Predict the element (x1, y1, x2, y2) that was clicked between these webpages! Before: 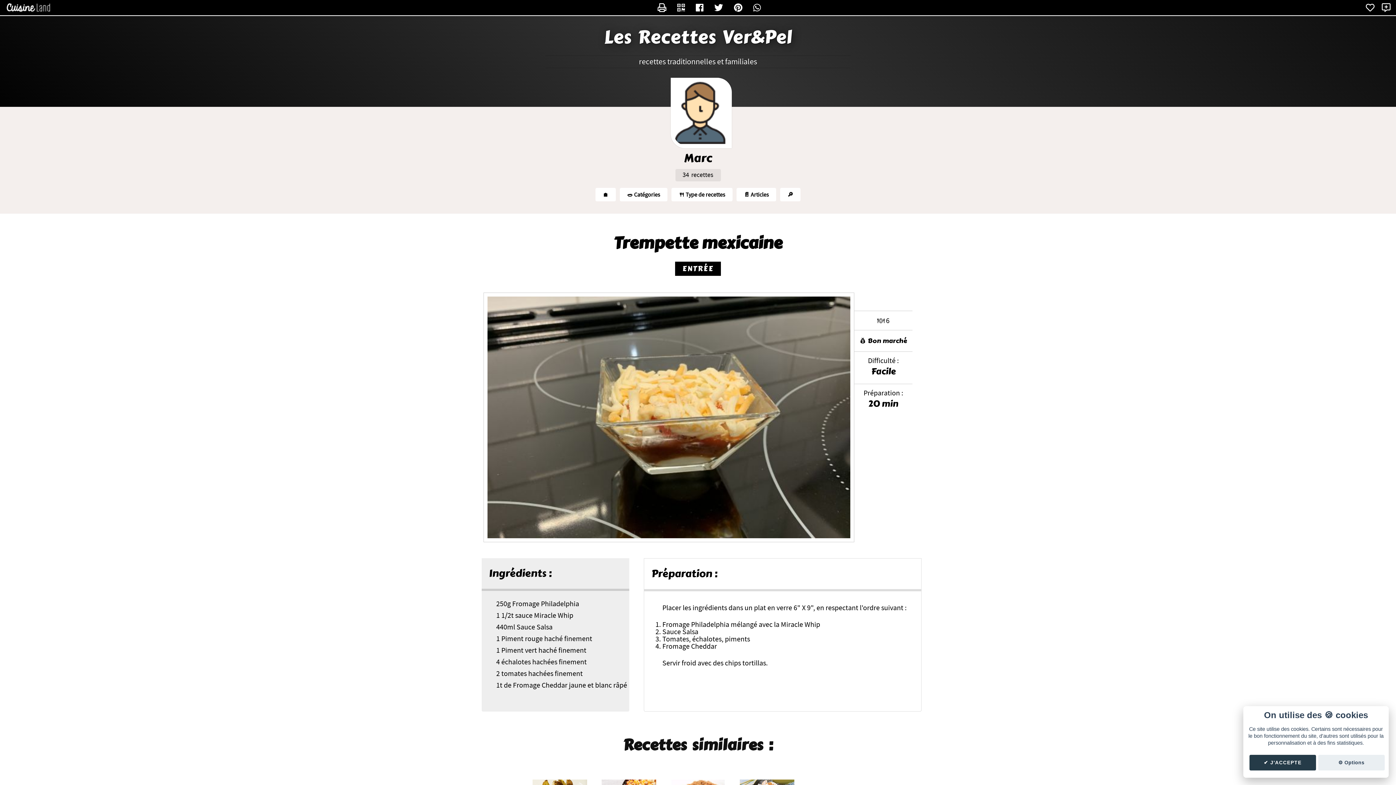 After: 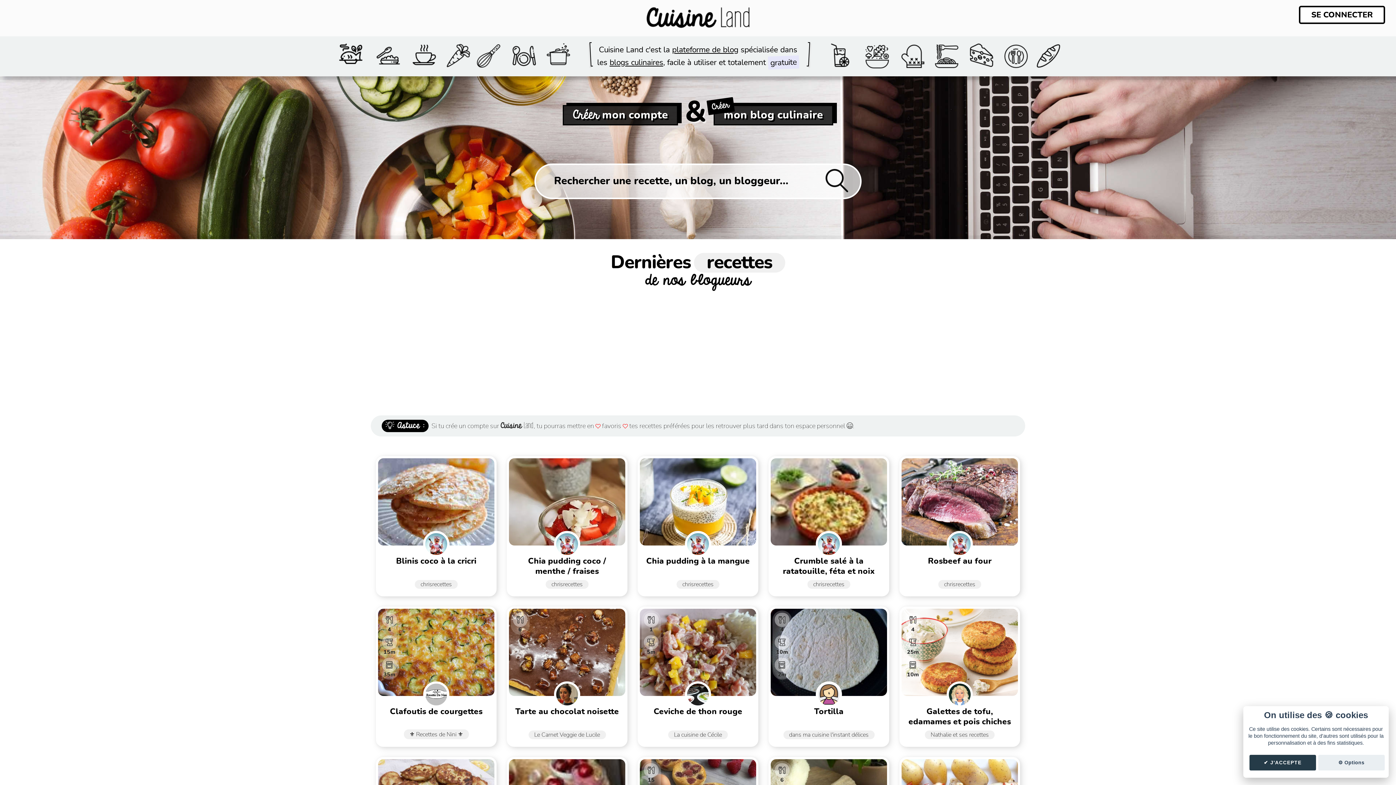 Action: bbox: (1, 1, 56, 13)